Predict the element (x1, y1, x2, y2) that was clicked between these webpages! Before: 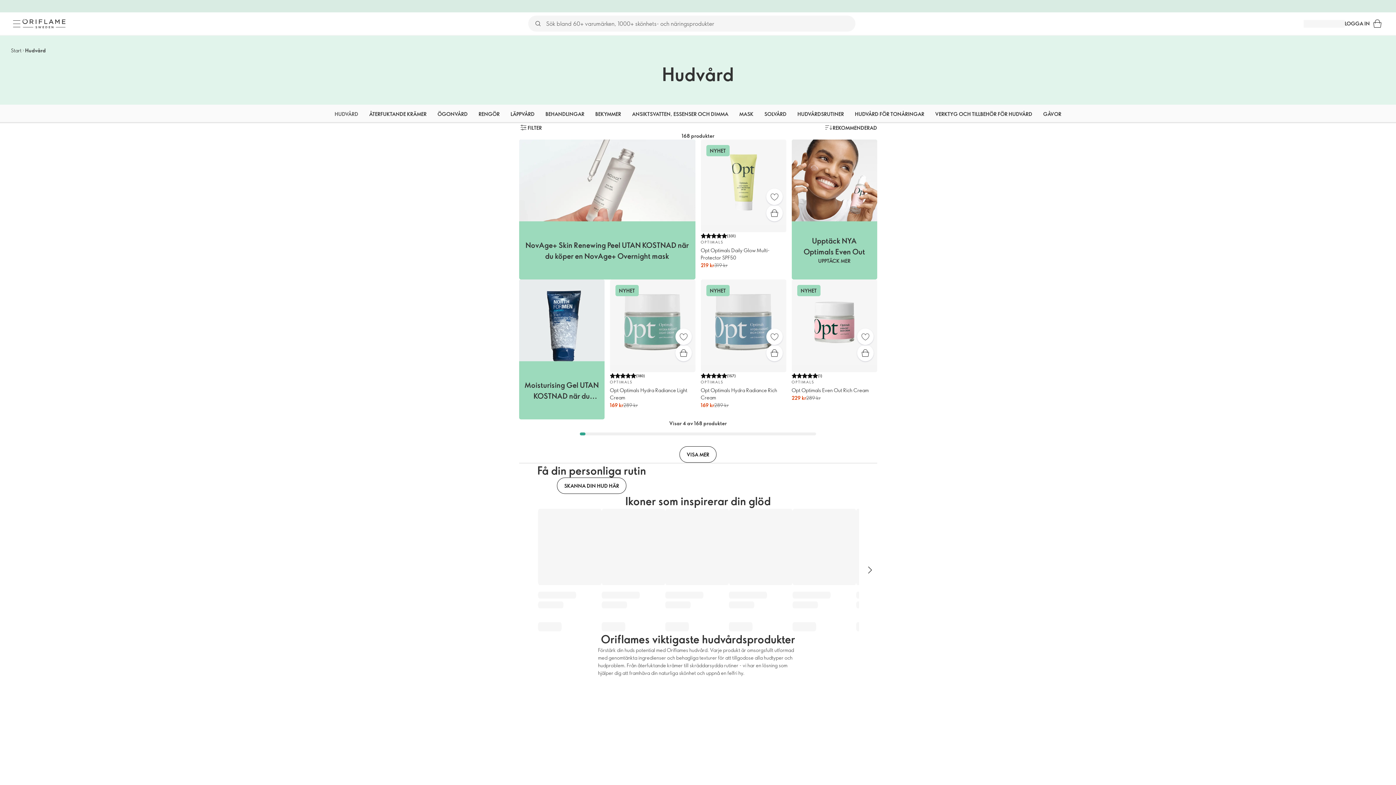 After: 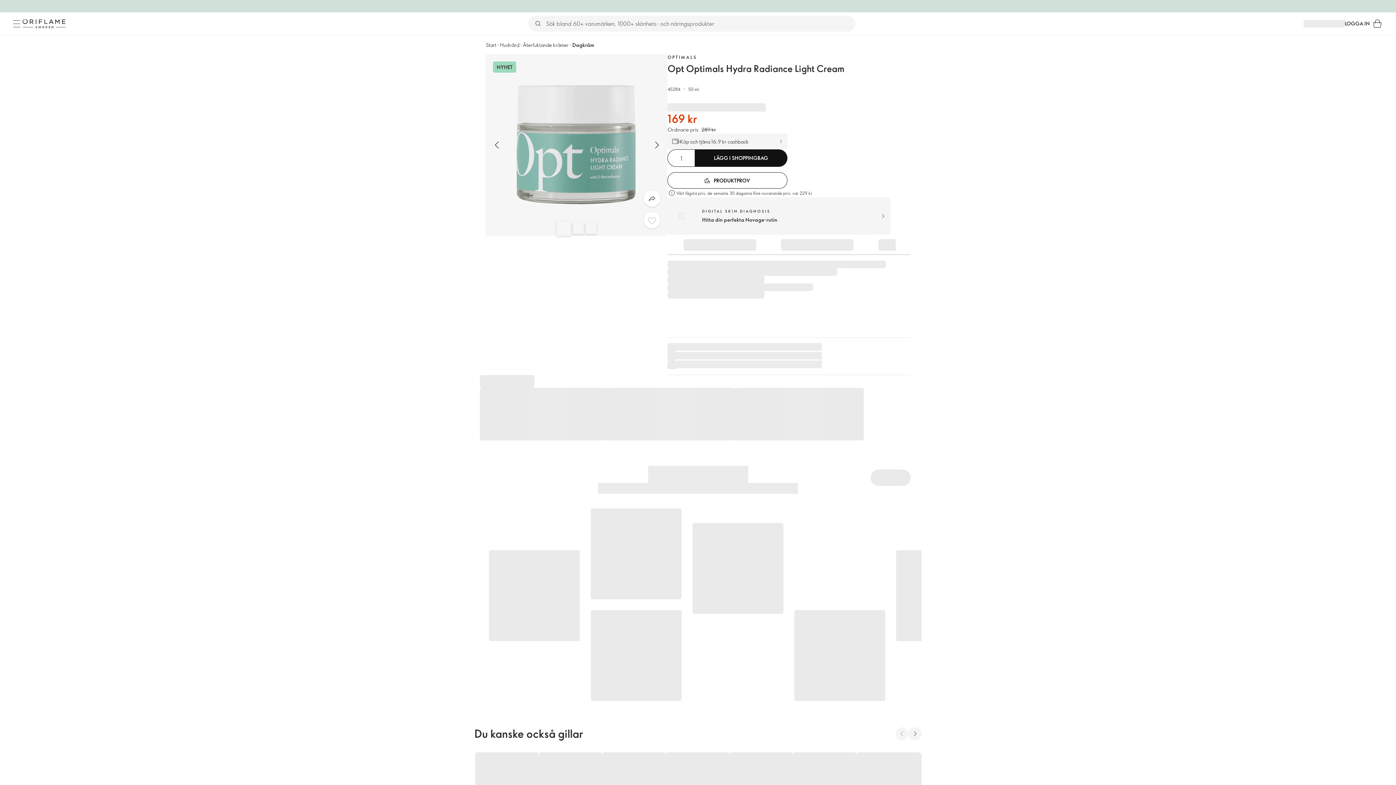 Action: bbox: (675, 328, 691, 345) label: Favoriter